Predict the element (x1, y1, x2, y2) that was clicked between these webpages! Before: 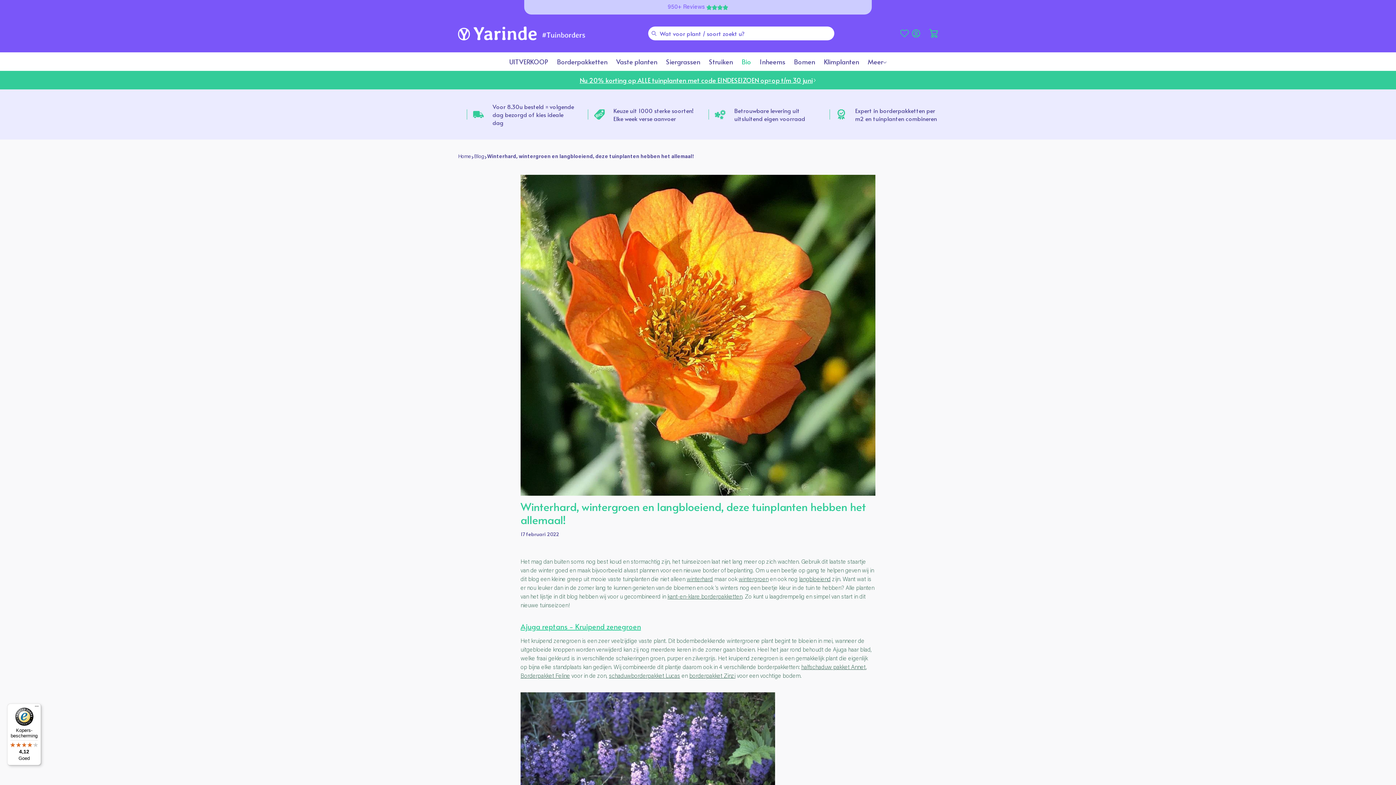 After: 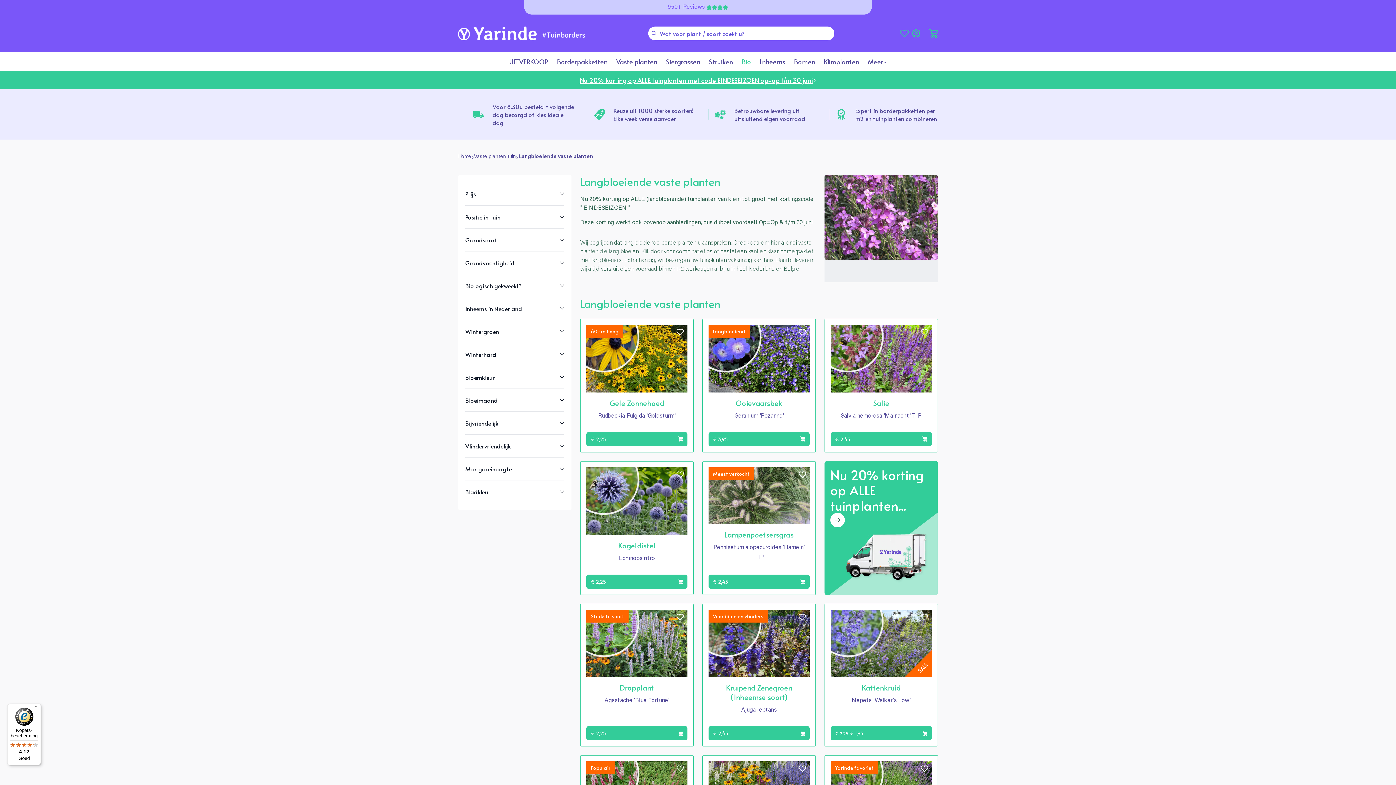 Action: bbox: (799, 577, 830, 583) label: langbloeiend